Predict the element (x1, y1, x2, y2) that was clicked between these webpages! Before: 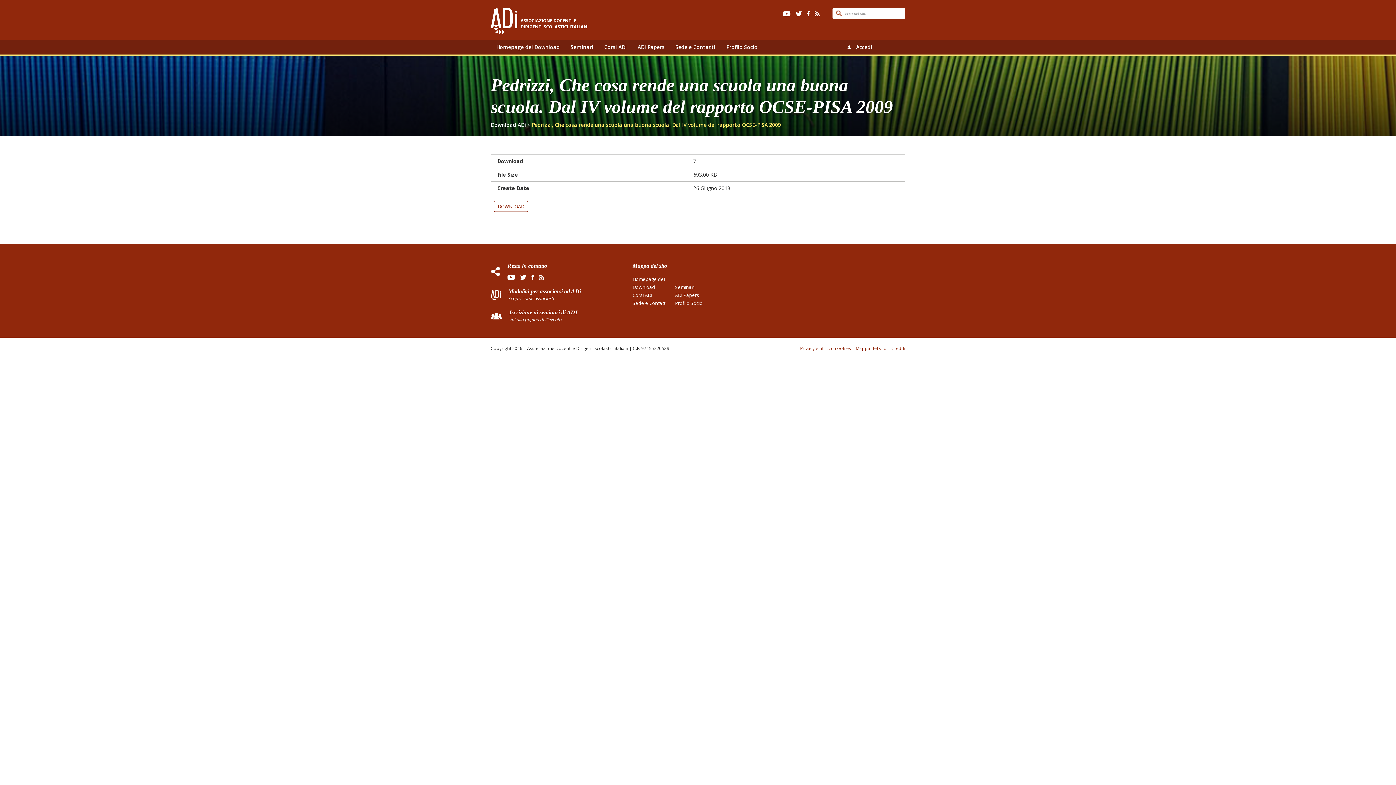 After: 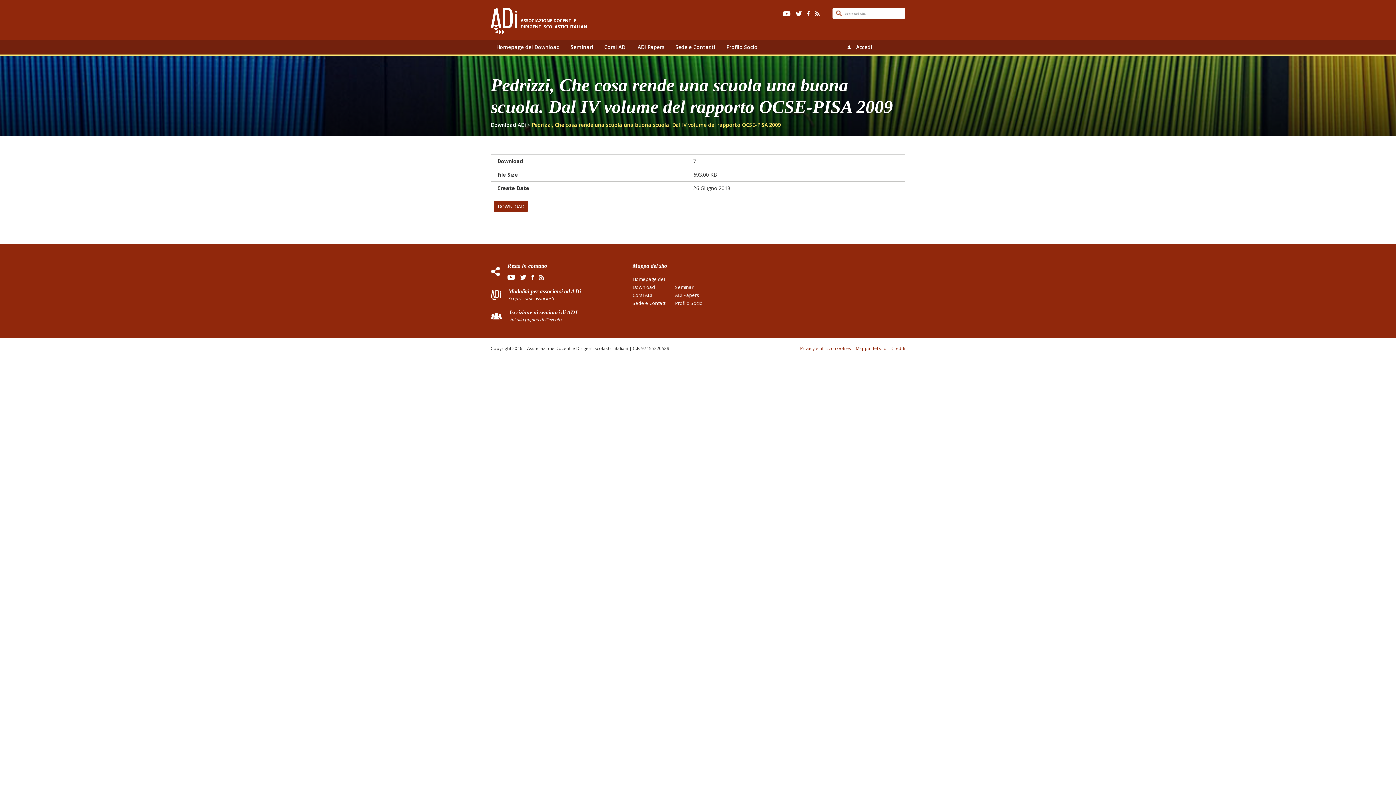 Action: bbox: (493, 201, 528, 212) label: DOWNLOAD